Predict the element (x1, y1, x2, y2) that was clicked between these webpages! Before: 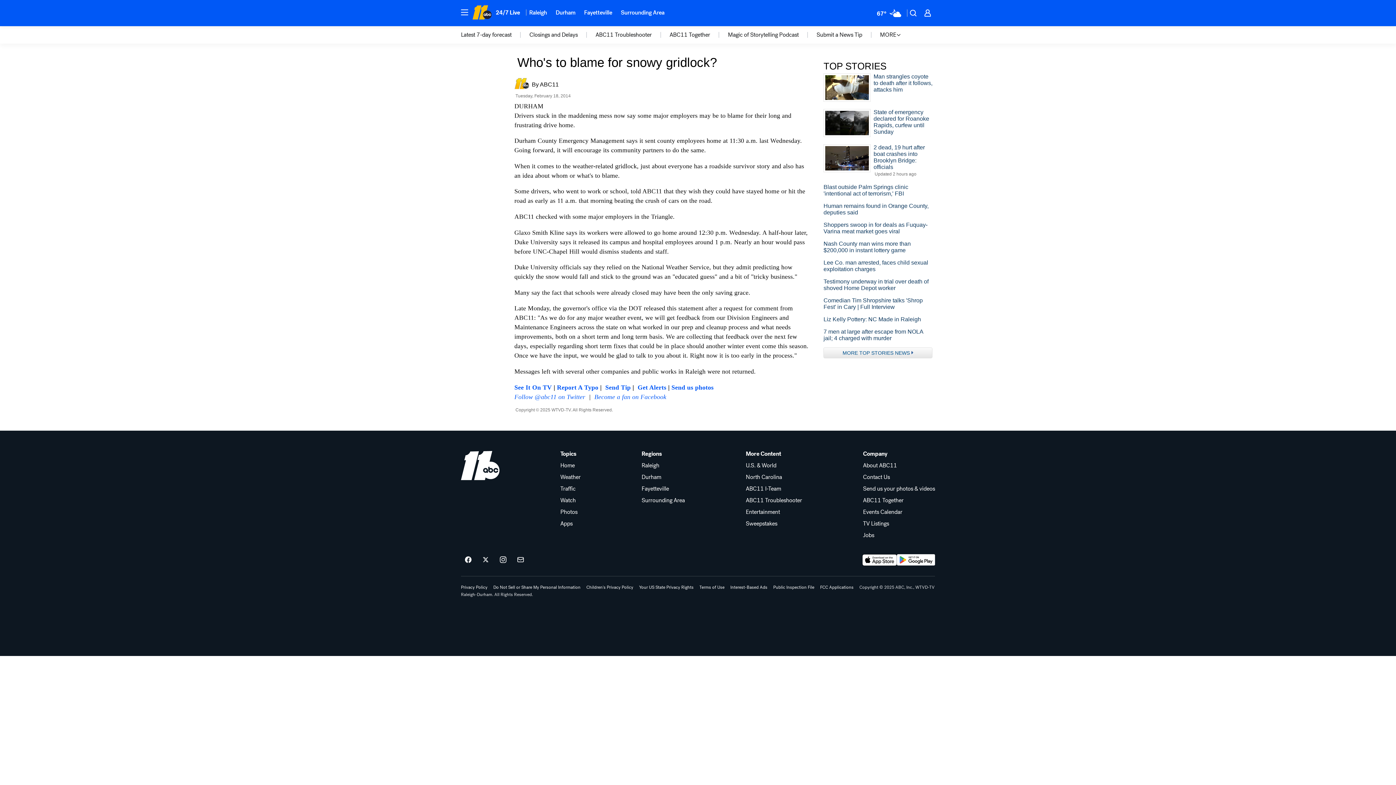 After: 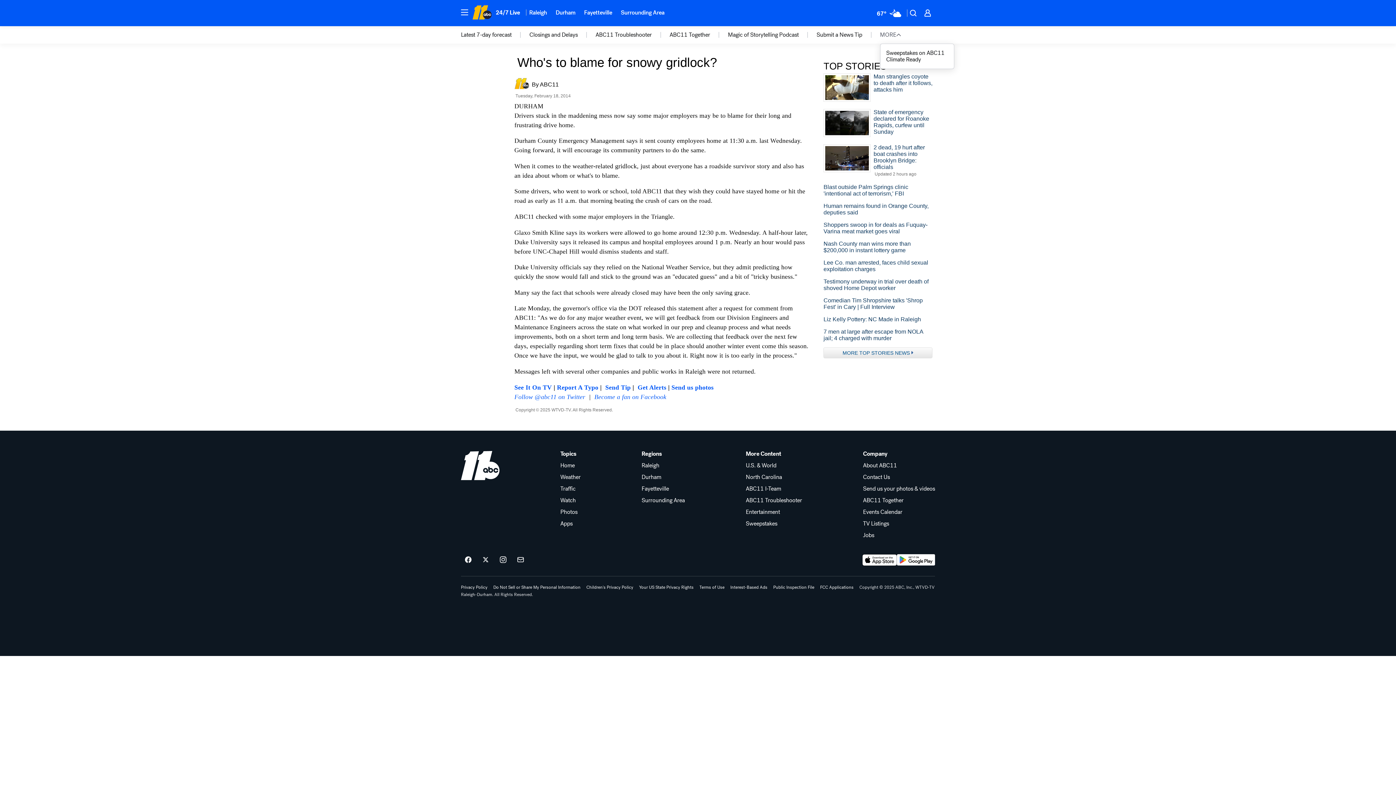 Action: bbox: (880, 30, 900, 39) label: MORE